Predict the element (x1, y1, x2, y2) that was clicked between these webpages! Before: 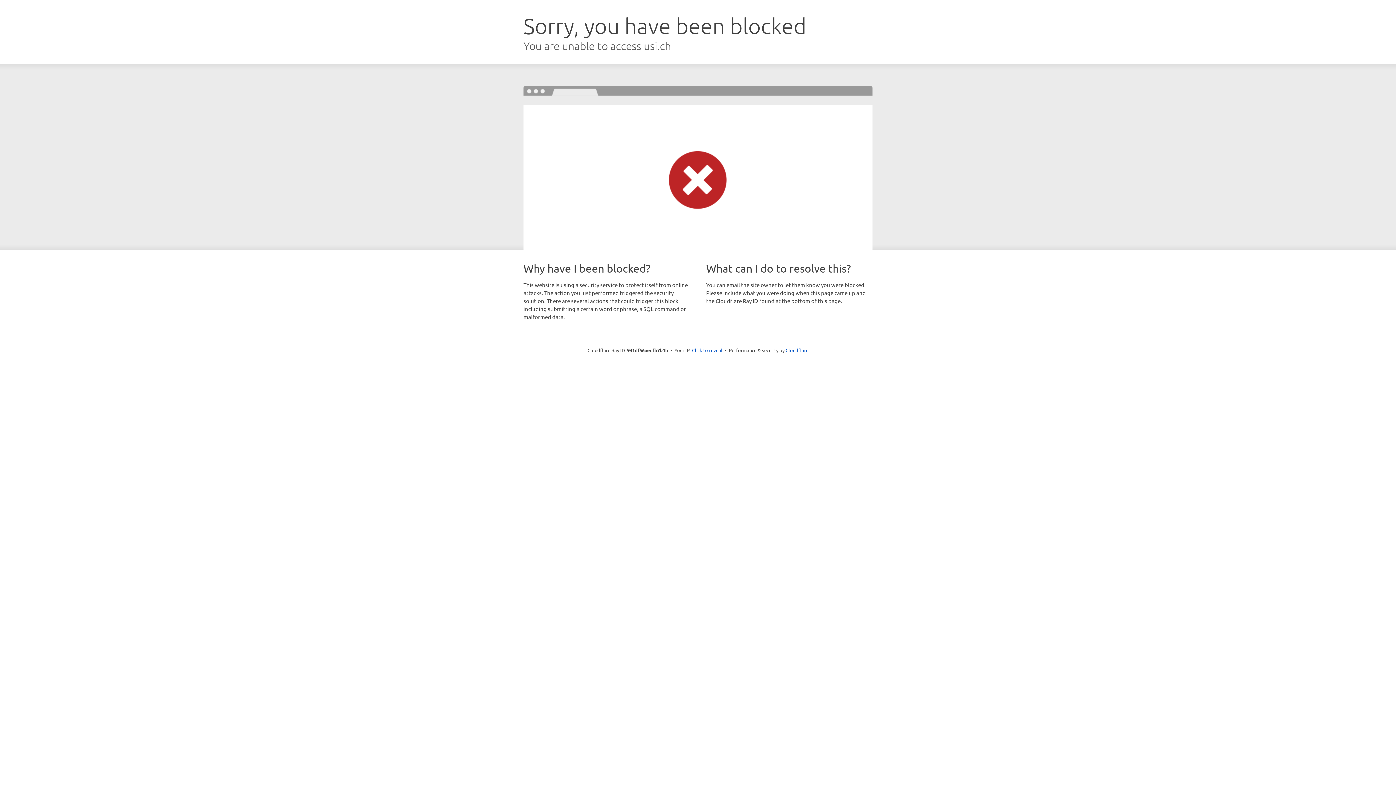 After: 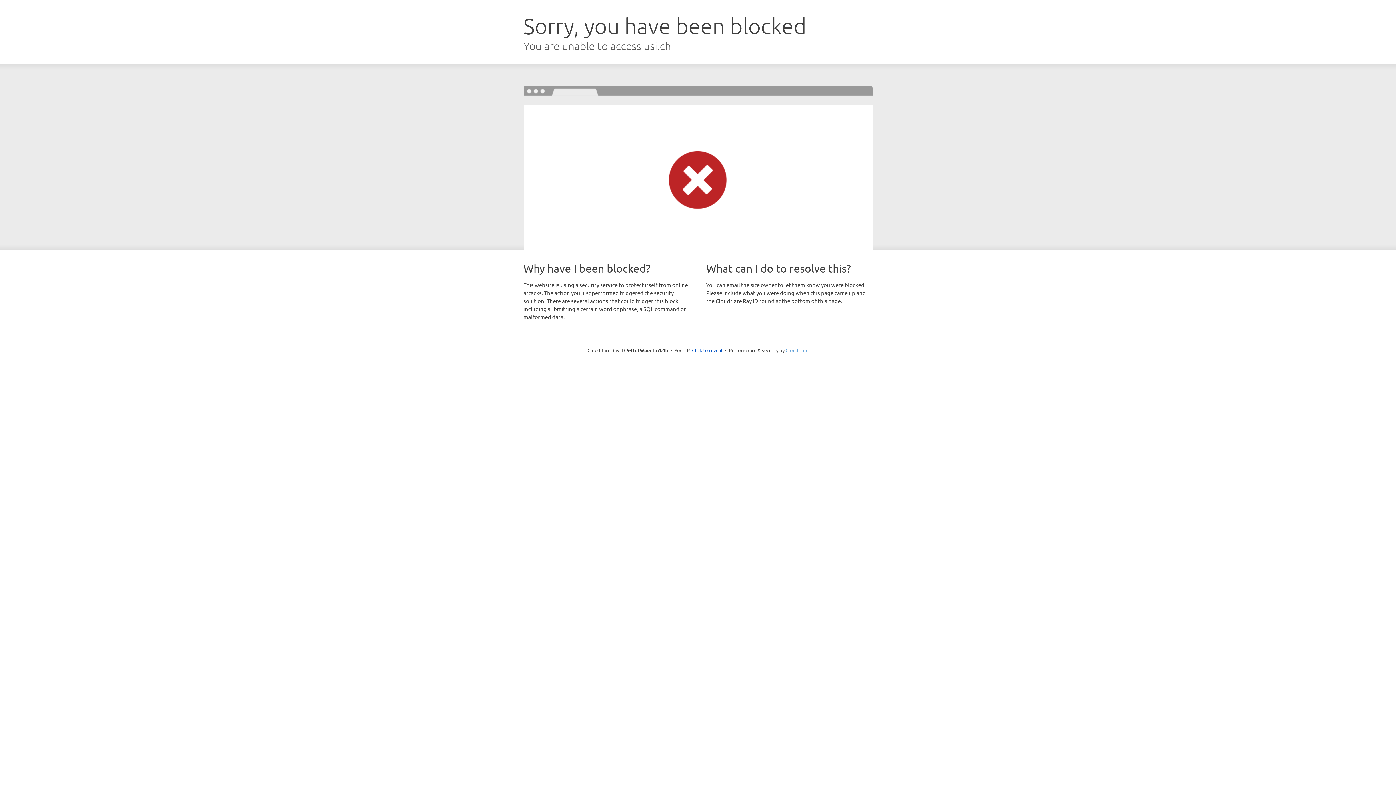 Action: label: Cloudflare bbox: (785, 347, 808, 353)